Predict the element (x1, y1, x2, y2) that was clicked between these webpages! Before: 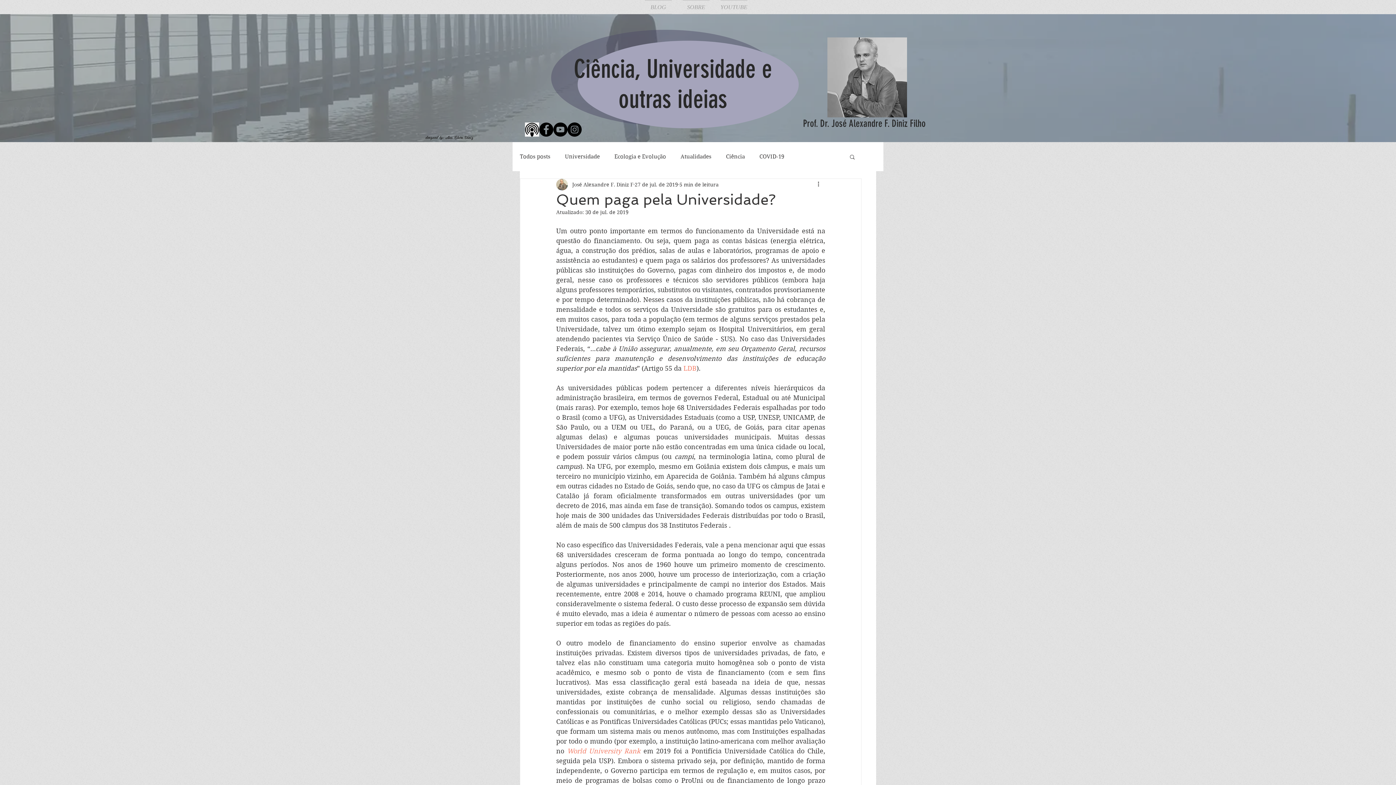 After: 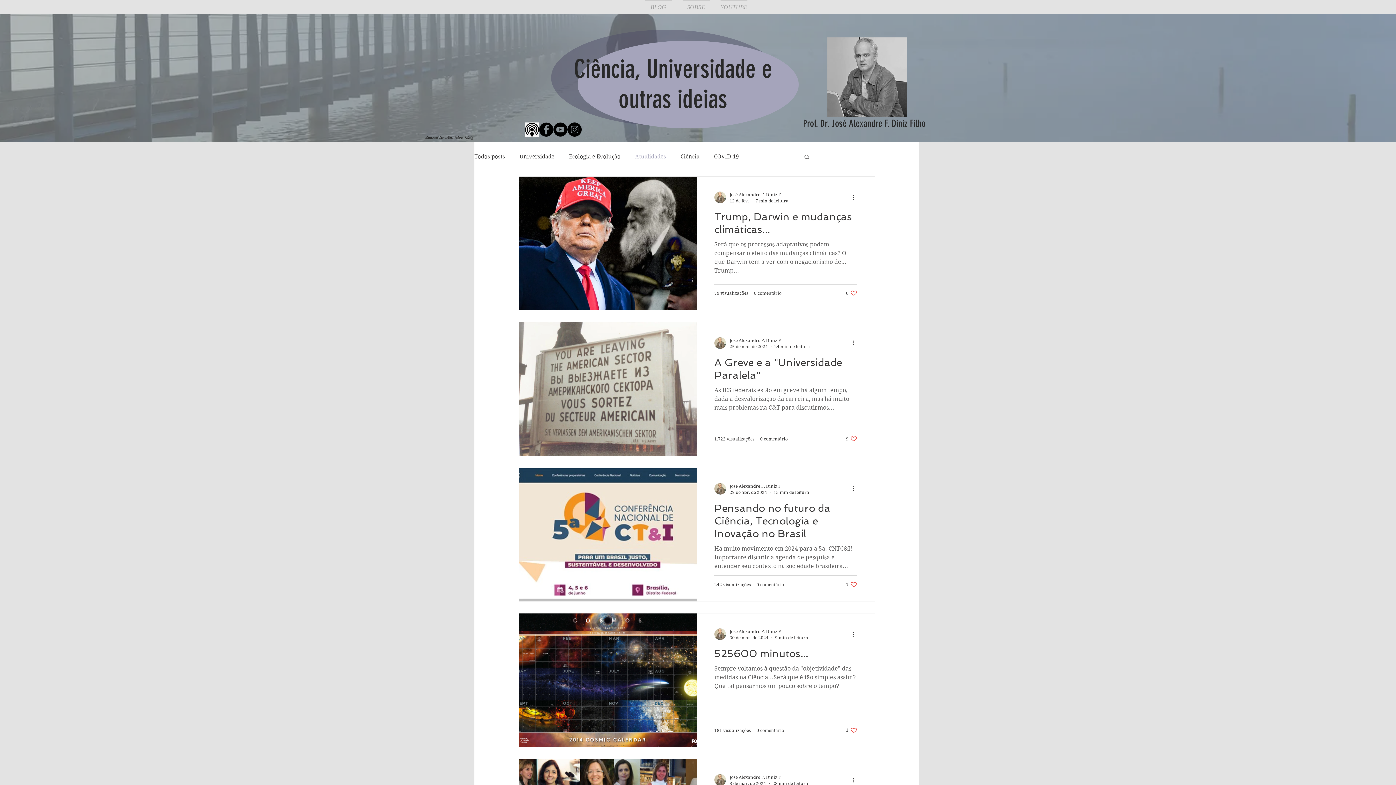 Action: label: Atualidades bbox: (680, 152, 711, 160)